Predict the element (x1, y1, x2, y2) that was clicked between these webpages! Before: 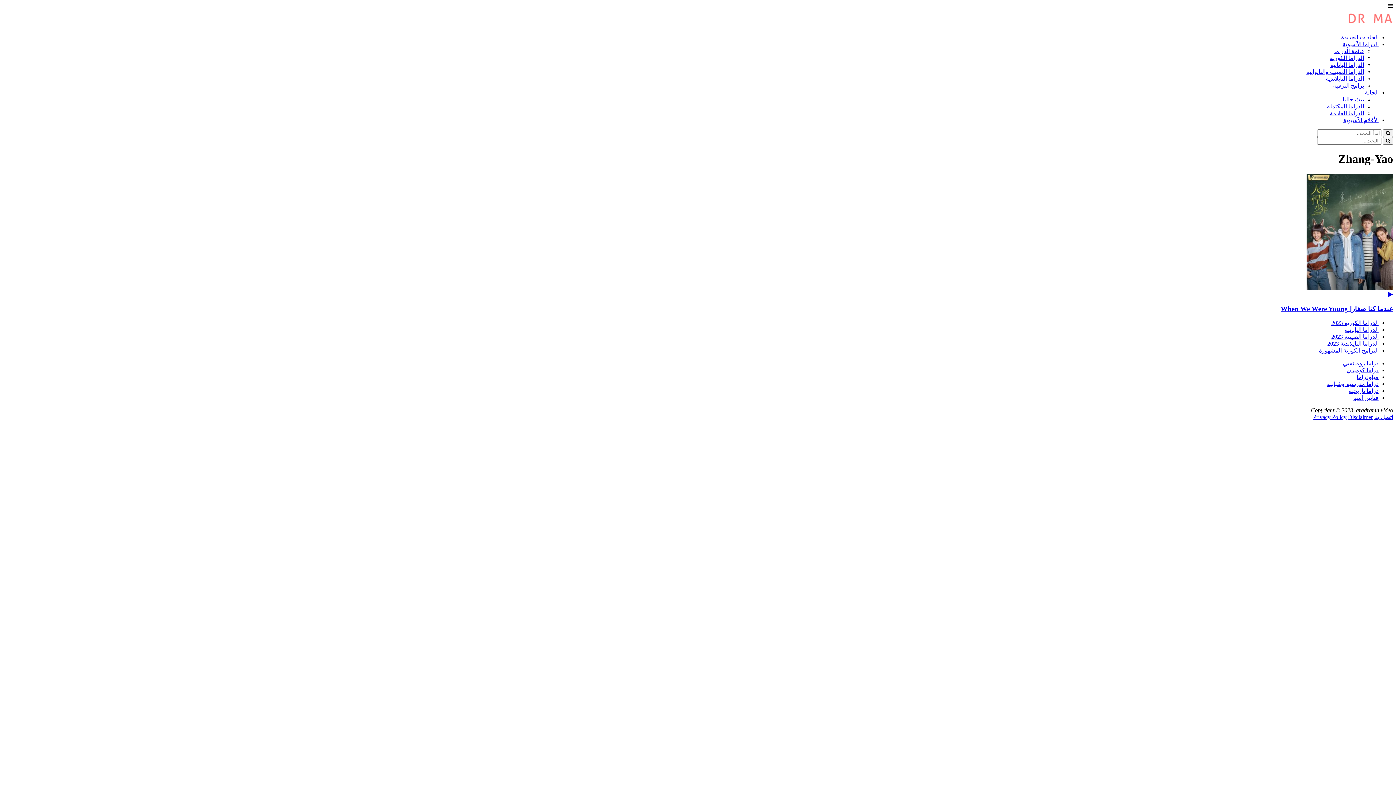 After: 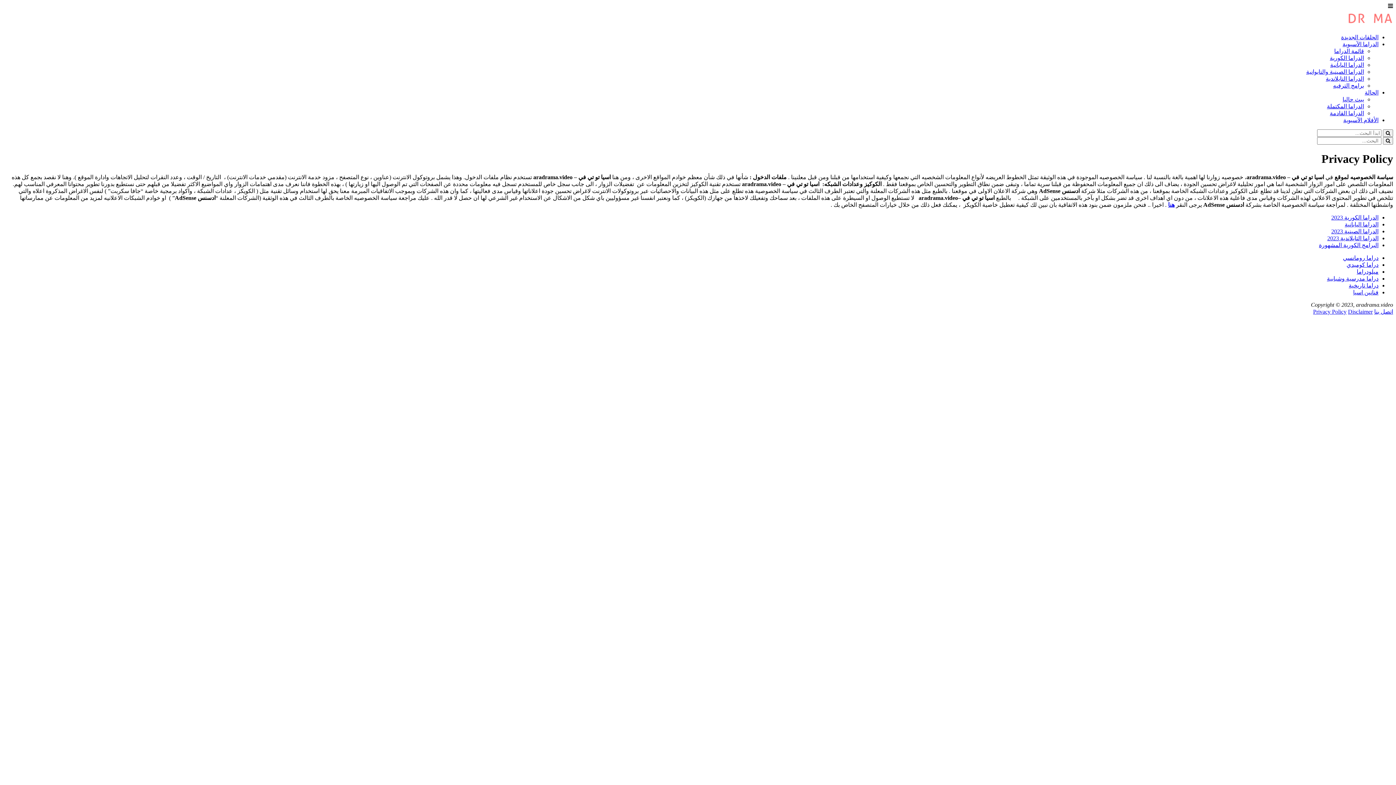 Action: bbox: (1313, 414, 1346, 420) label: Privacy Policy